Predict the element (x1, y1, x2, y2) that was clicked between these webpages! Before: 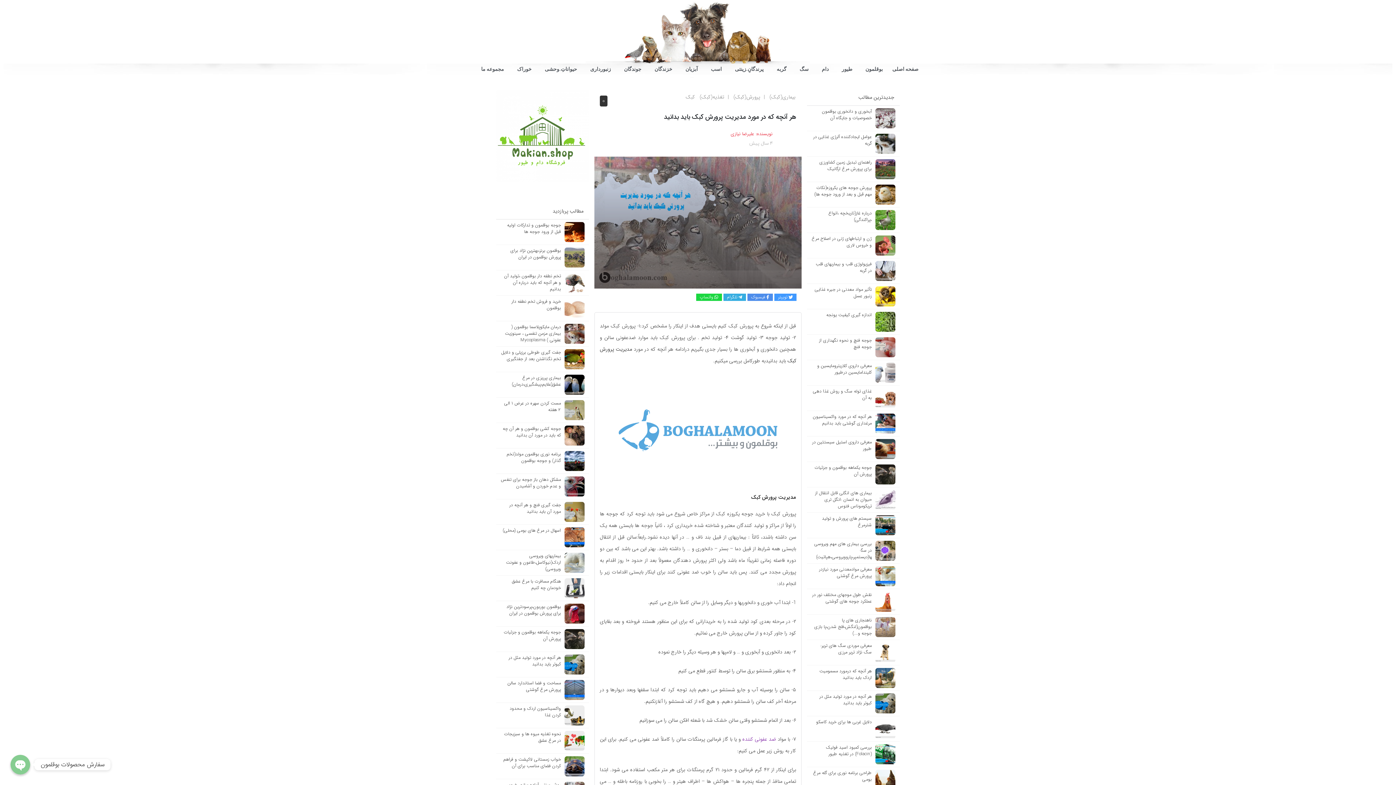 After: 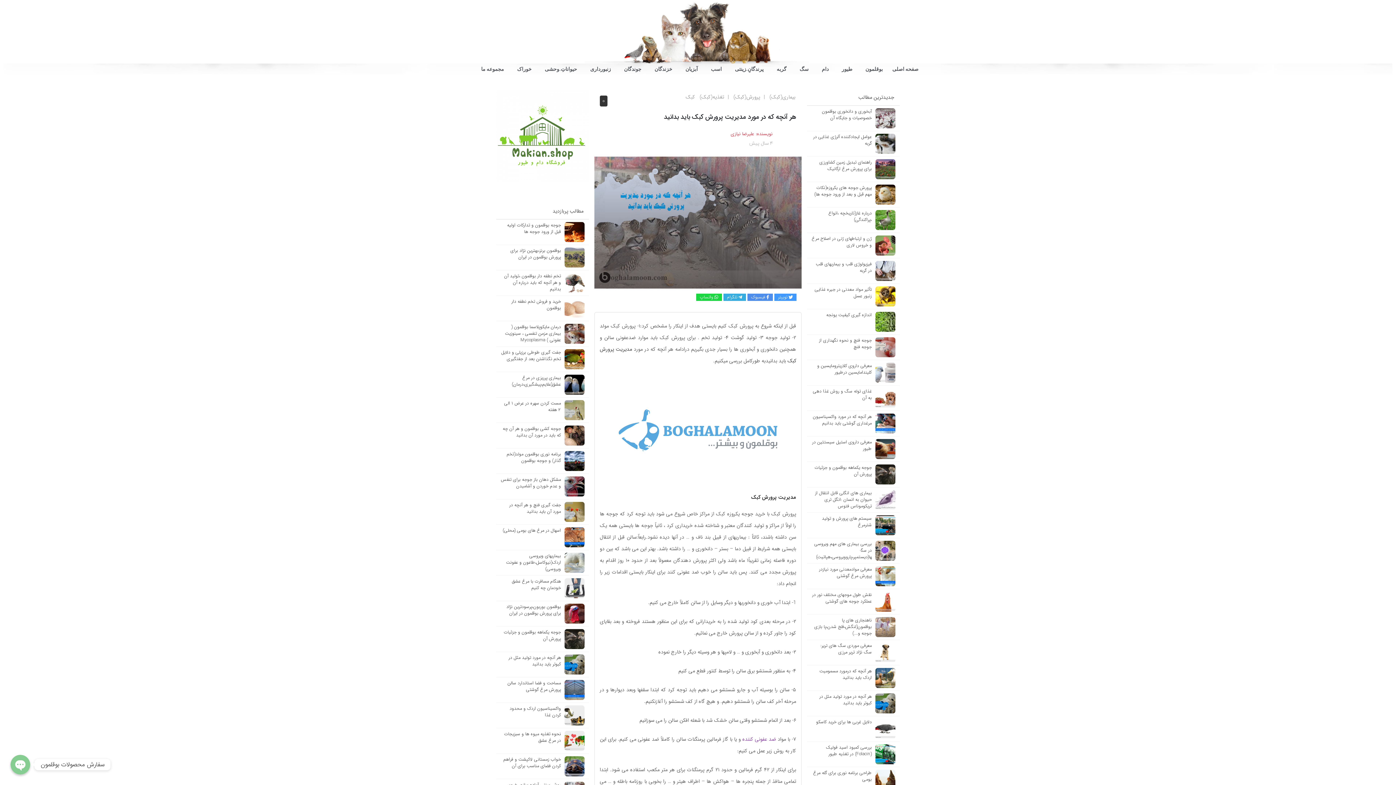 Action: bbox: (809, 334, 898, 360) label: جوجه فنچ و نحوه نگهداری از جوجه فنچ